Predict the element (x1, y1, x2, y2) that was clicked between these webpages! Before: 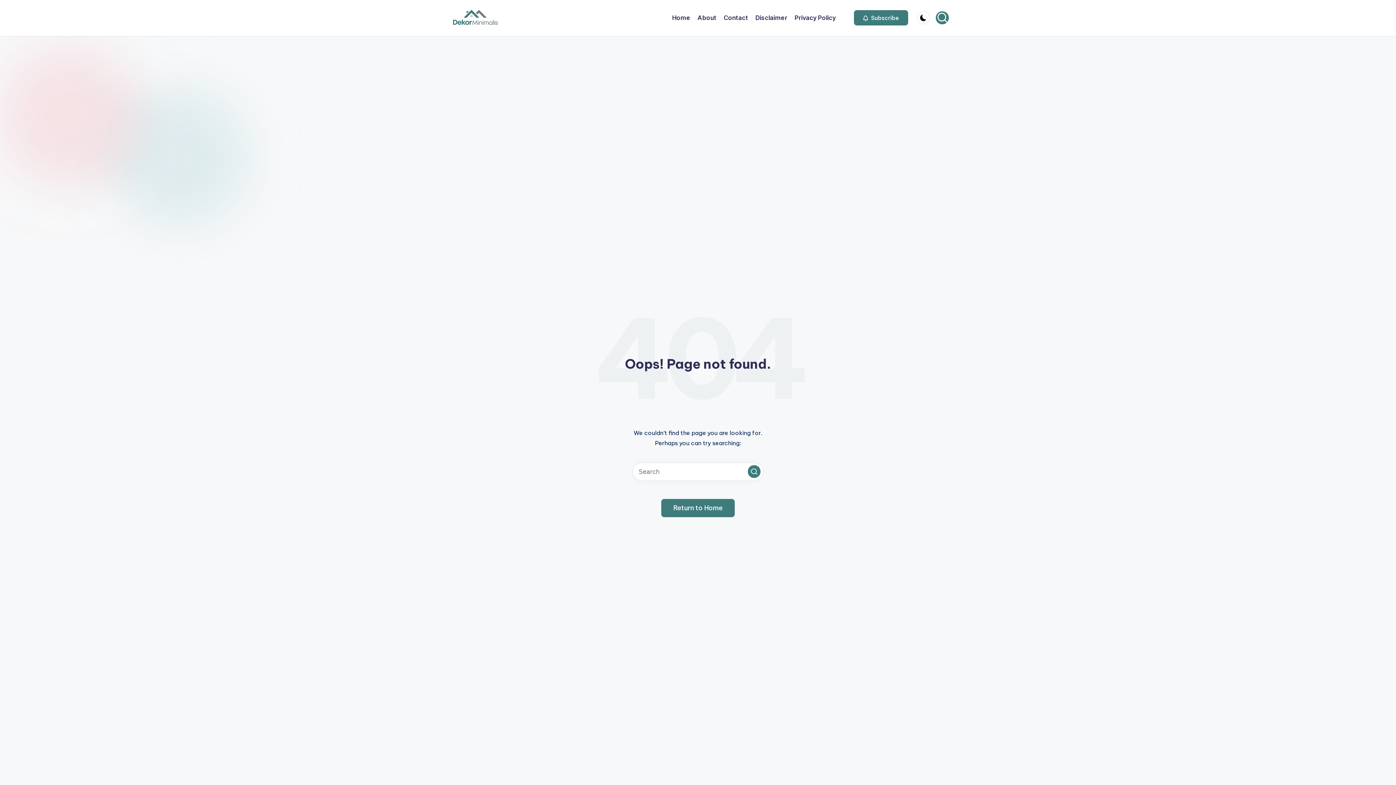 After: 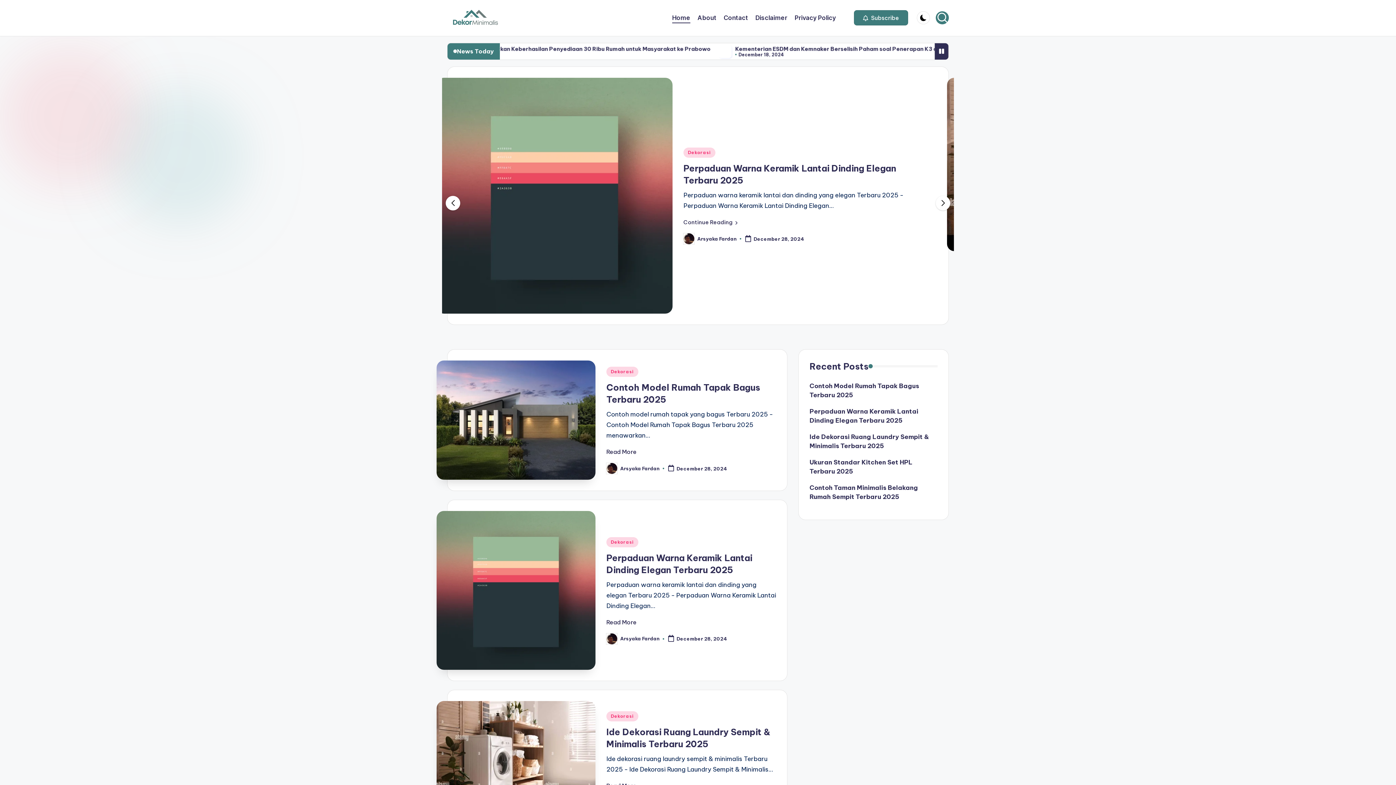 Action: bbox: (450, 9, 500, 26)